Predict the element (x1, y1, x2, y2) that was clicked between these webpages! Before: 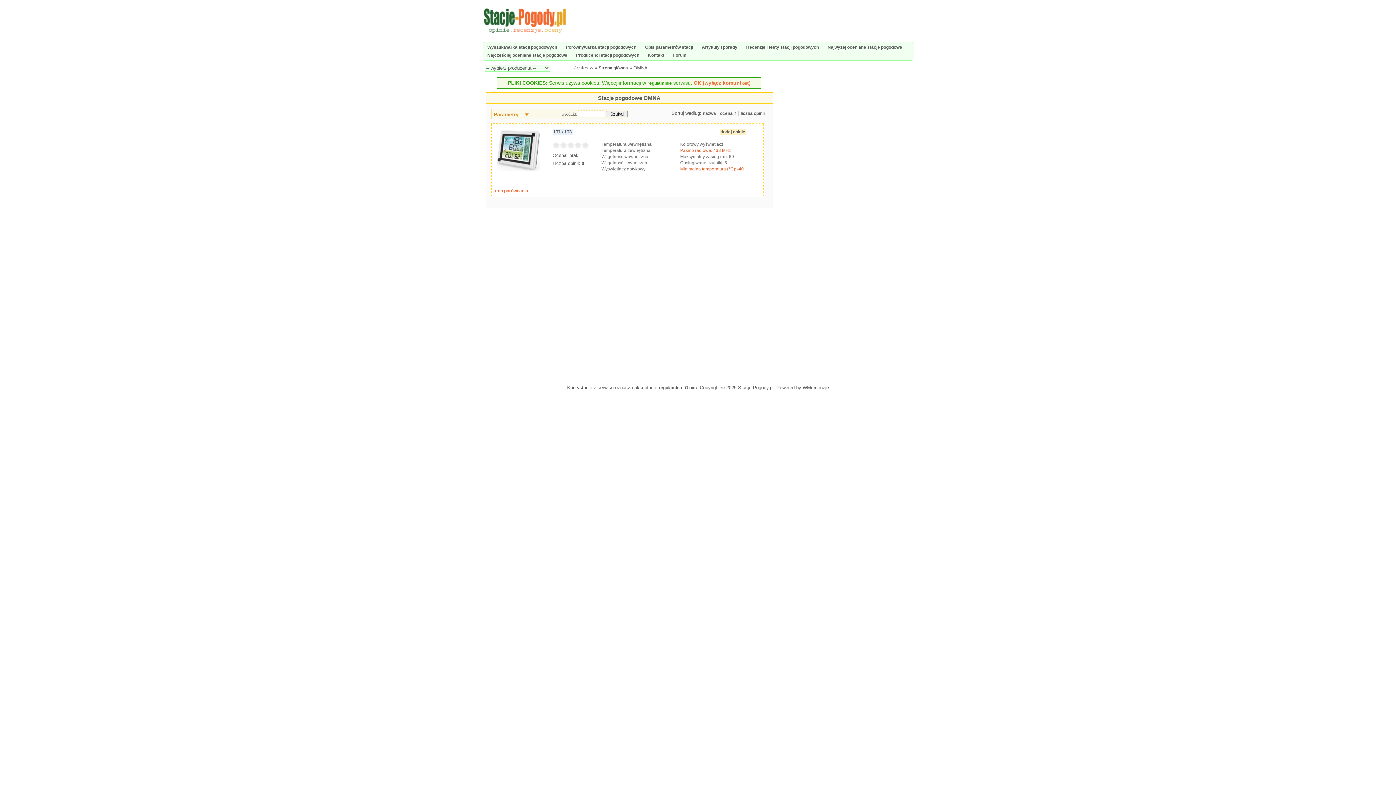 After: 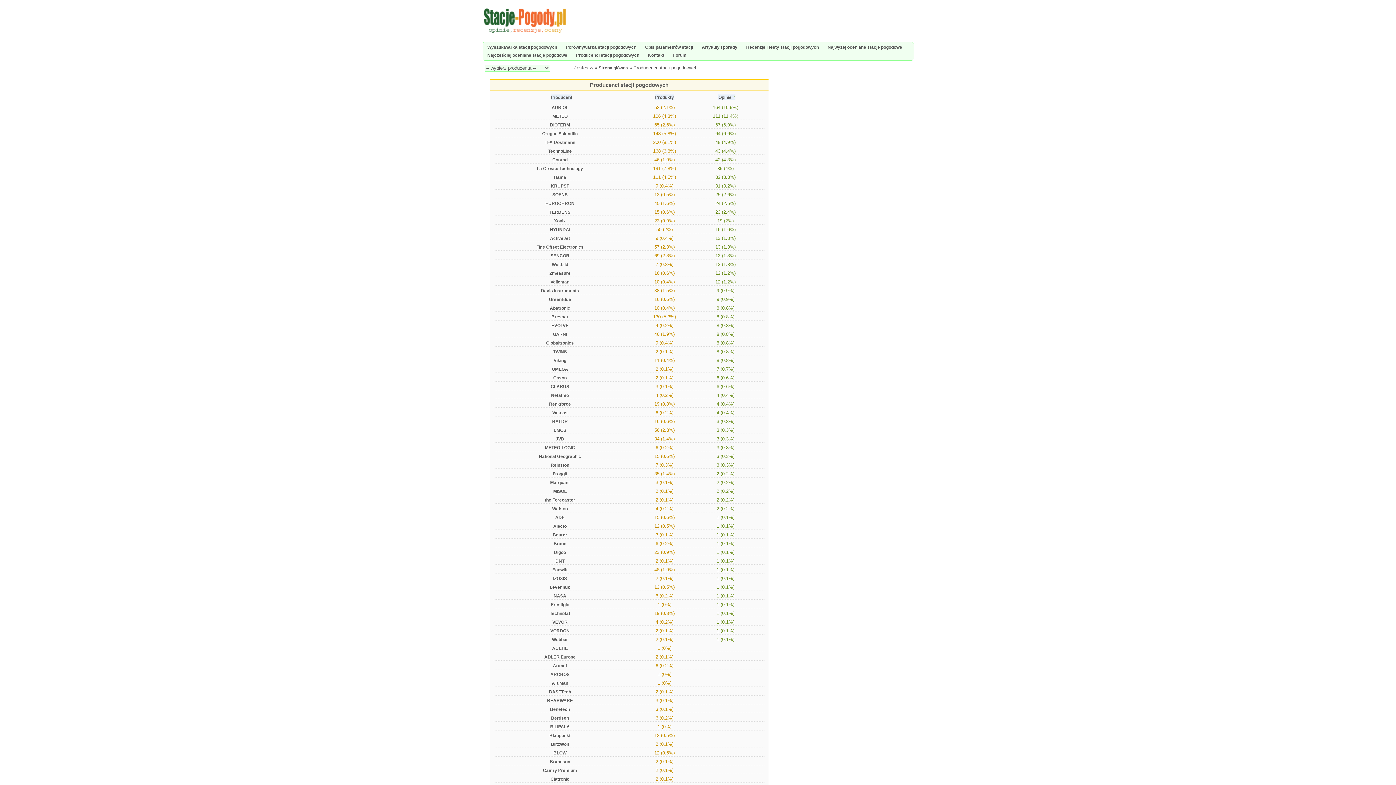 Action: label: Producenci stacji pogodowych bbox: (576, 52, 639, 57)